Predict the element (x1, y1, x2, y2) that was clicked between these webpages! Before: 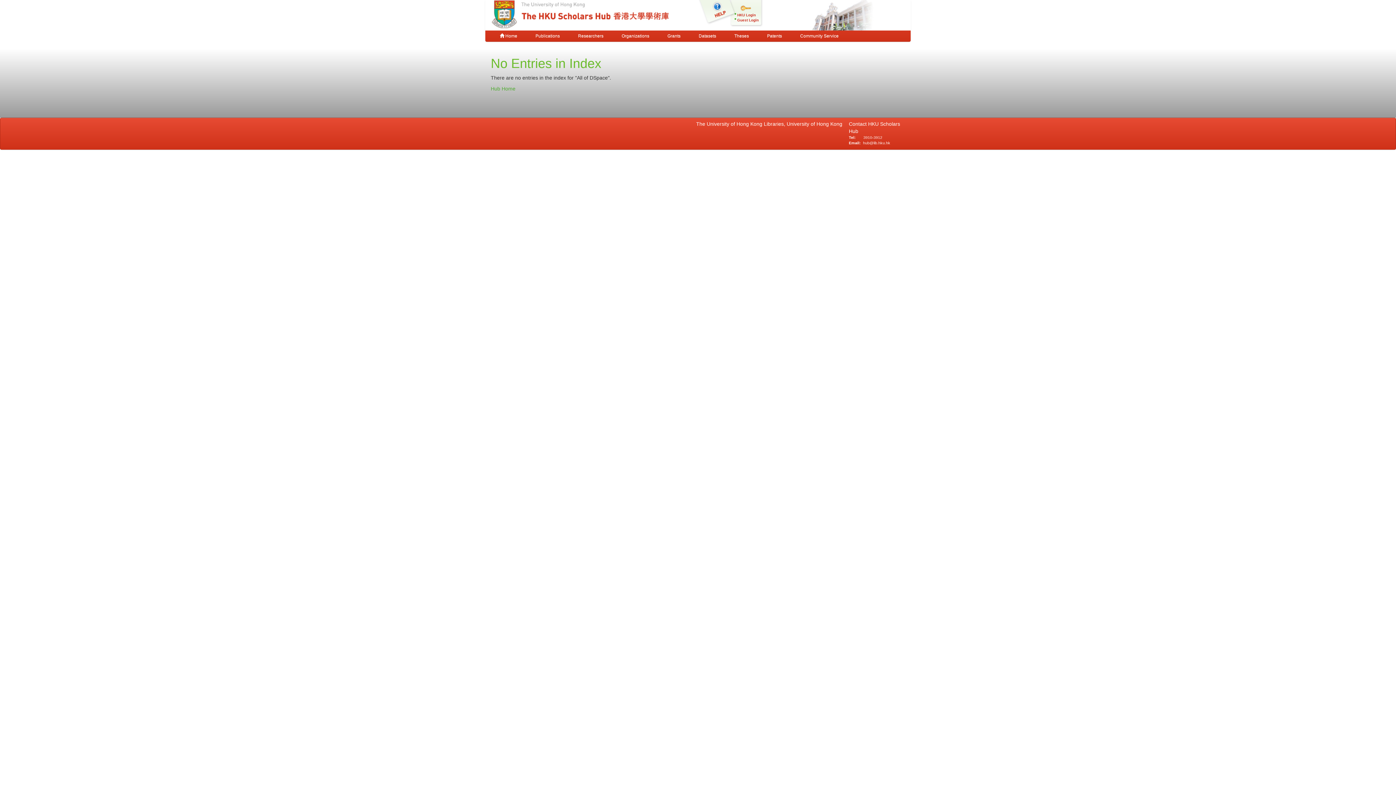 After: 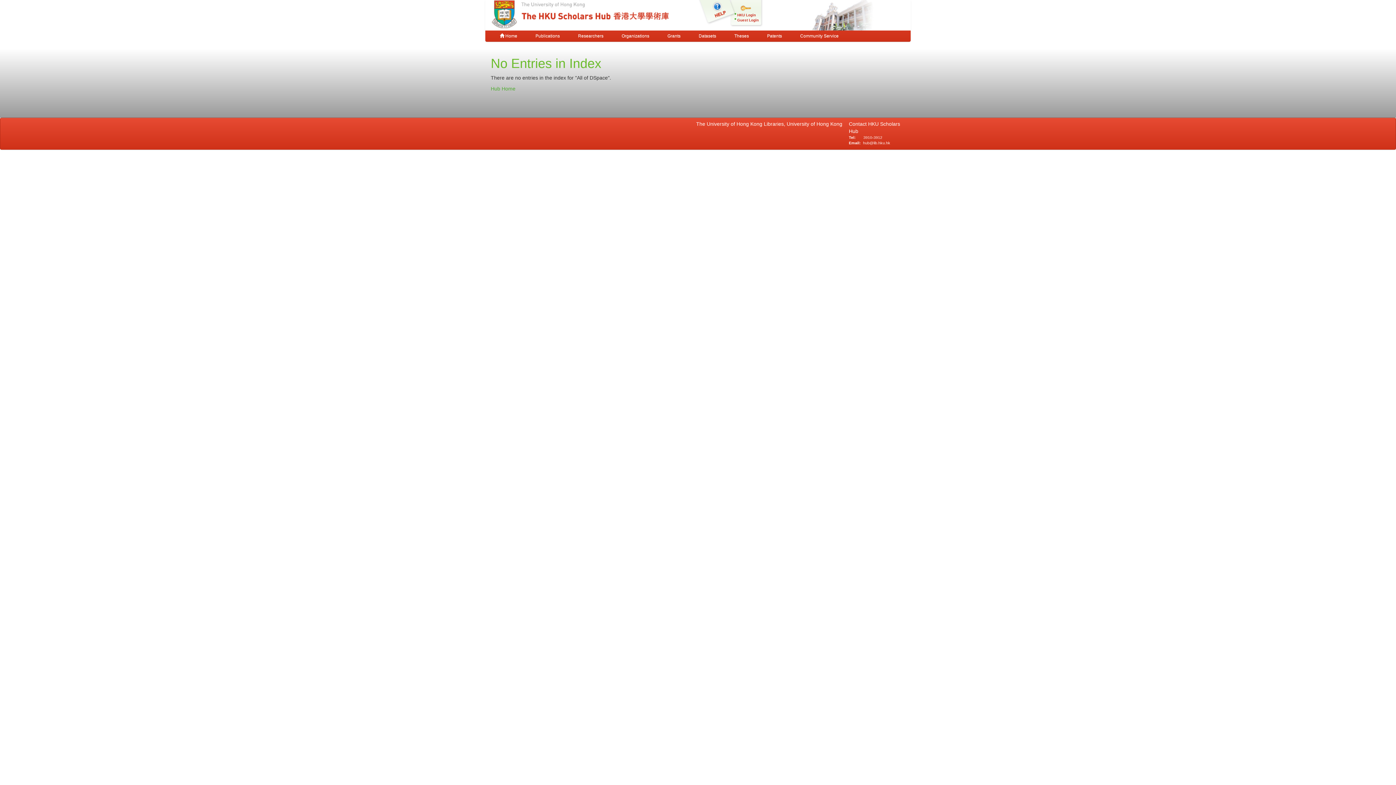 Action: bbox: (863, 140, 890, 145) label: hub@lib.hku.hk